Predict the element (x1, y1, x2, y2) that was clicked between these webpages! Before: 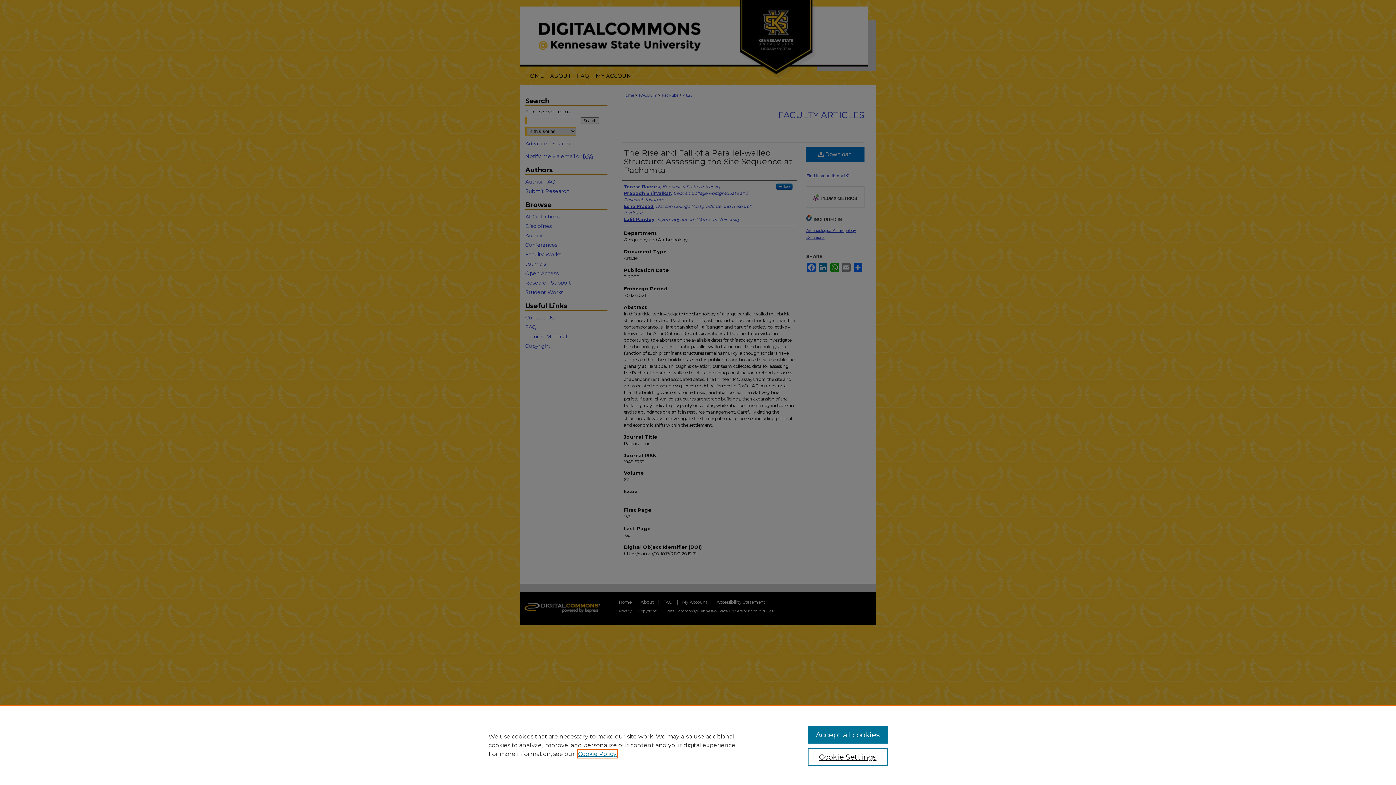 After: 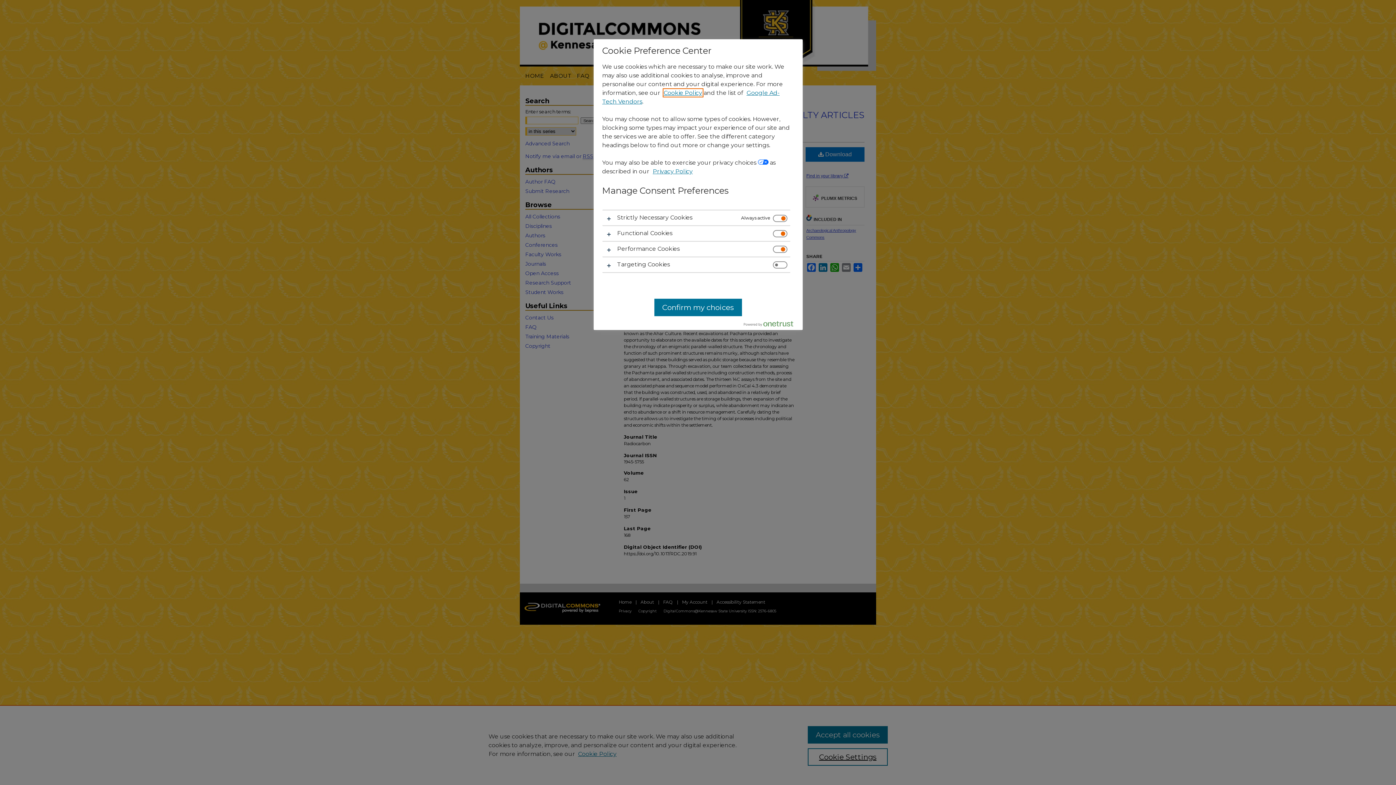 Action: bbox: (807, 748, 887, 766) label: Cookie Settings